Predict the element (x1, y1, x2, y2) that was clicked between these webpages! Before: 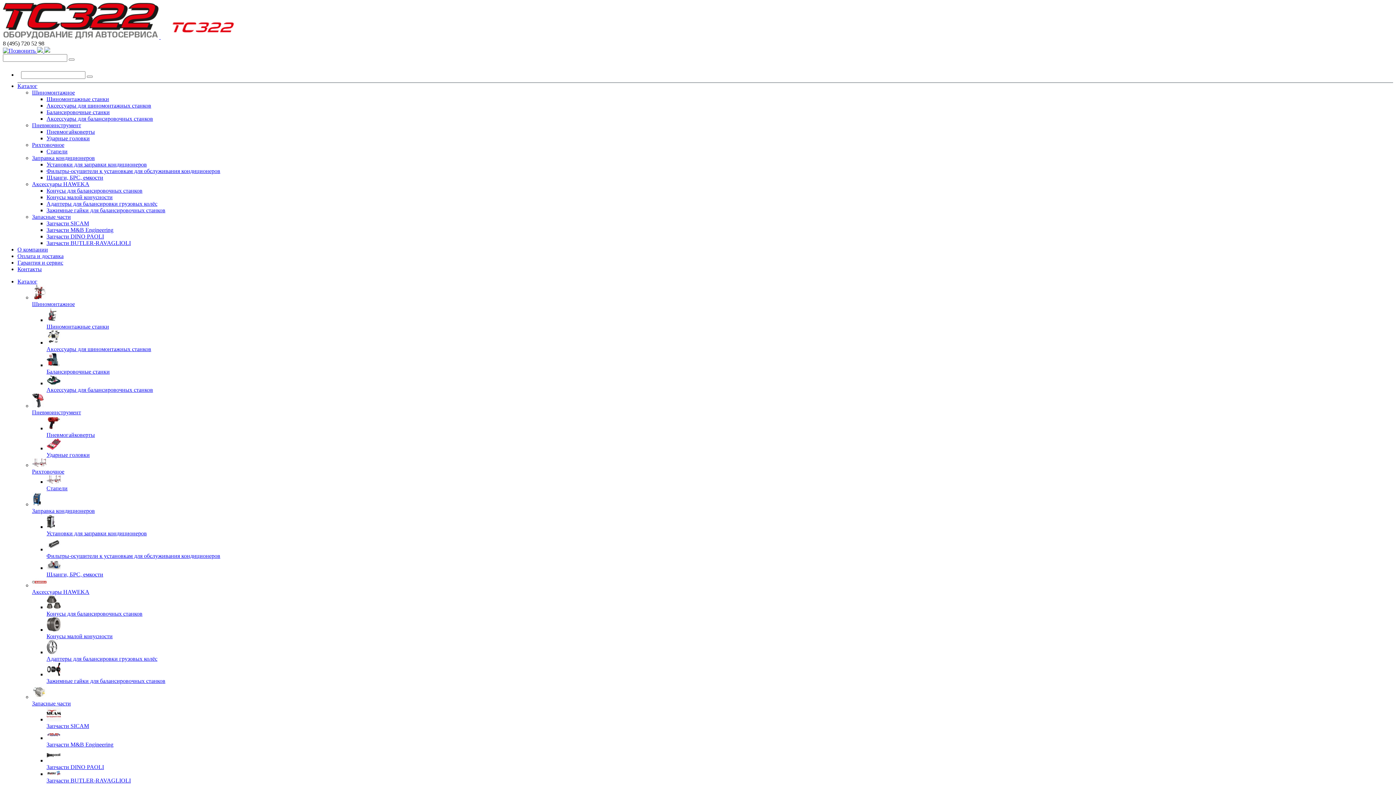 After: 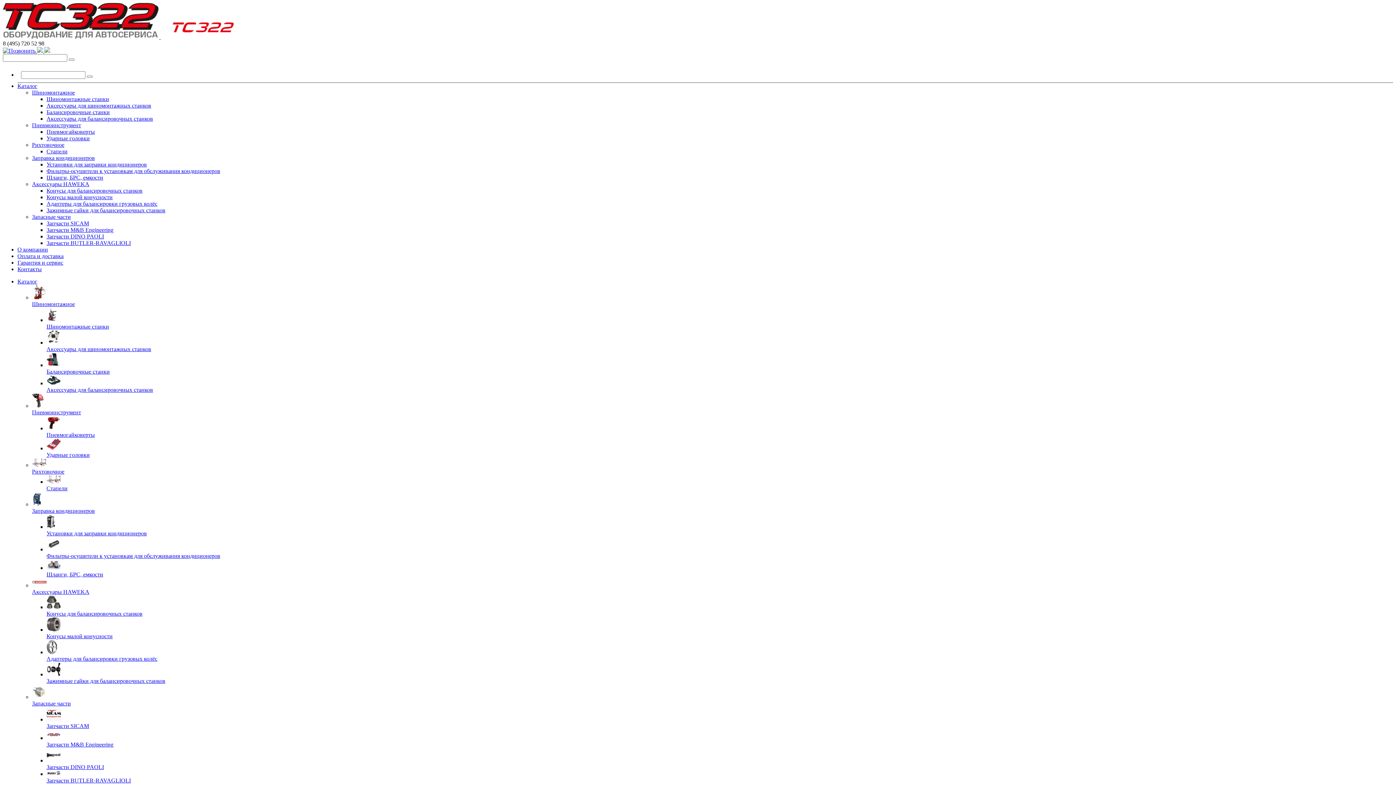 Action: label: Запчасти SICAM bbox: (46, 220, 89, 226)